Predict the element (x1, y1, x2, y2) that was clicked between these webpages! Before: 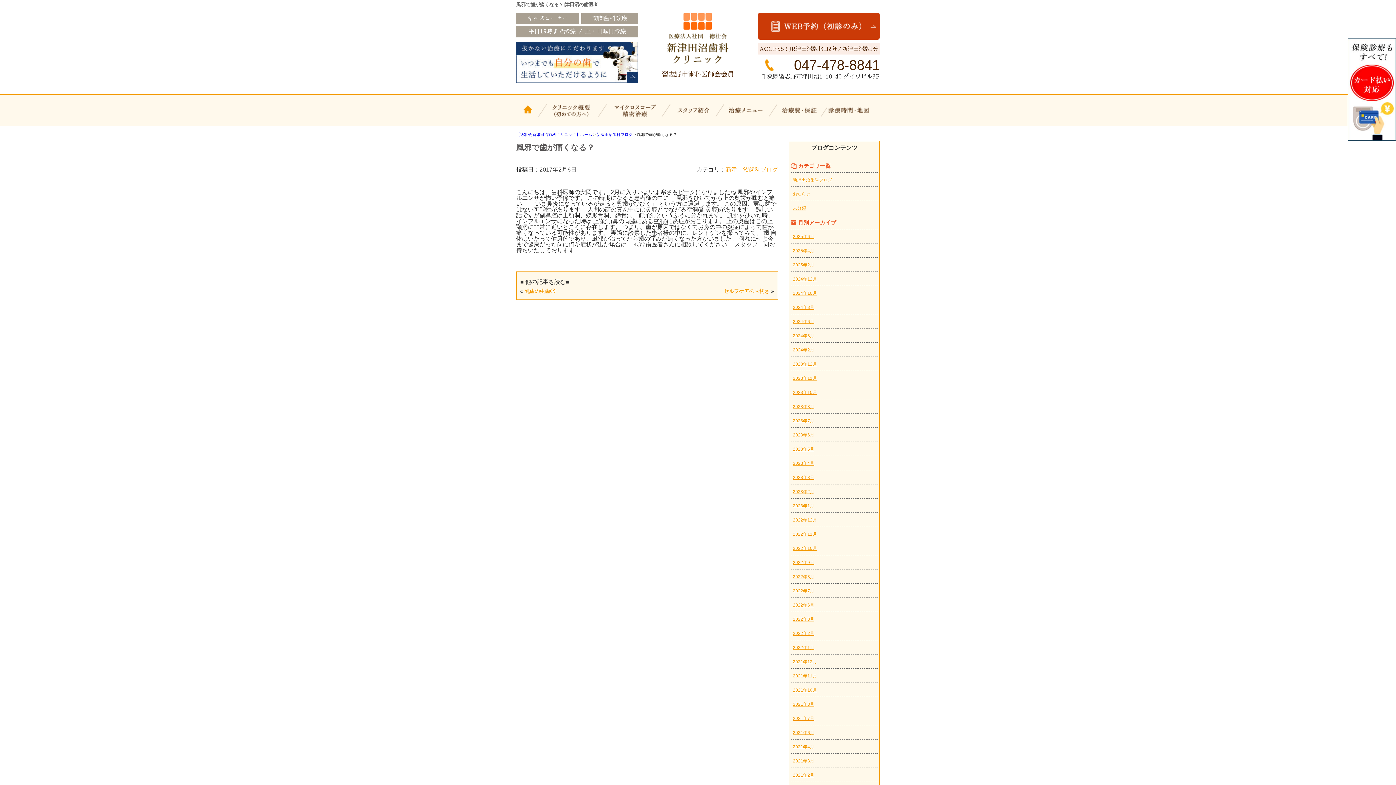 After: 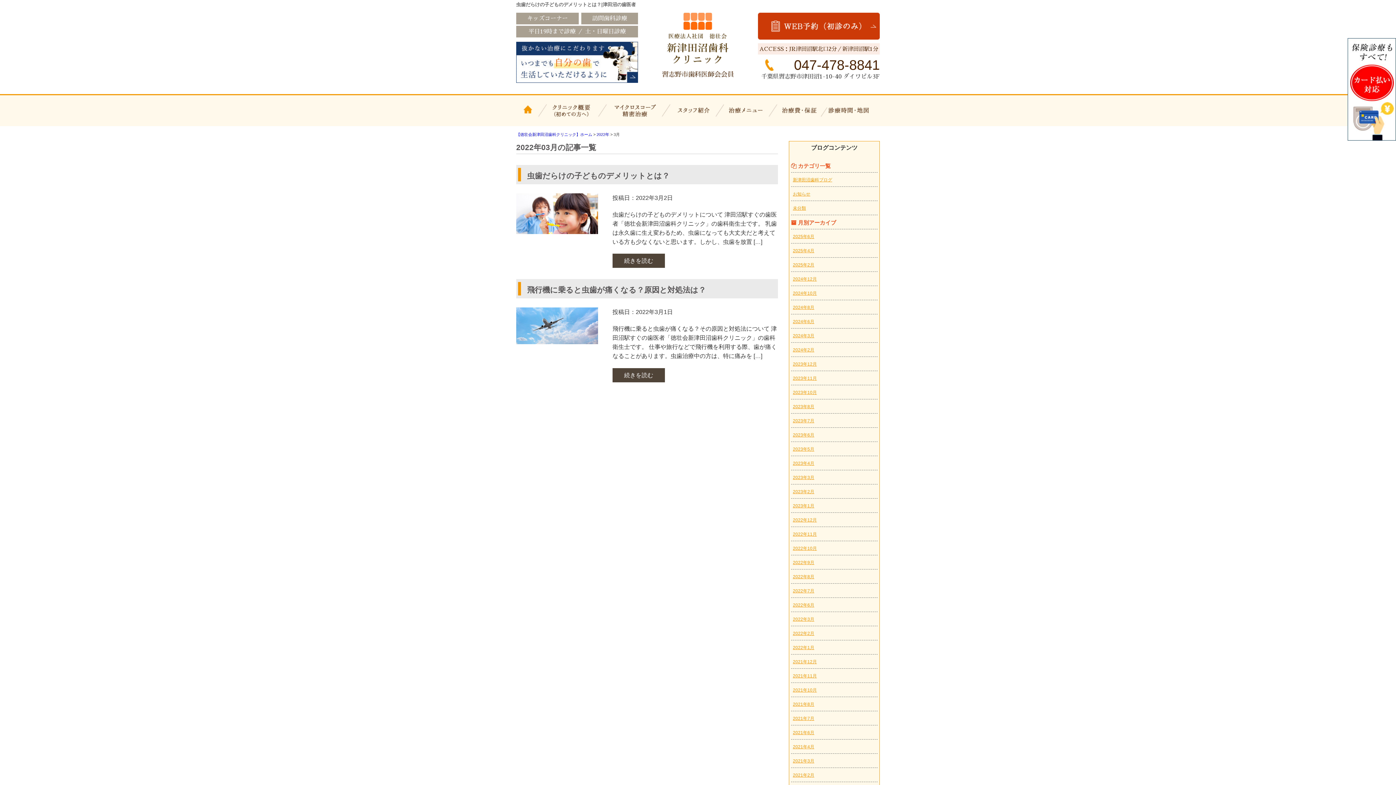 Action: bbox: (793, 617, 814, 622) label: 2022年3月